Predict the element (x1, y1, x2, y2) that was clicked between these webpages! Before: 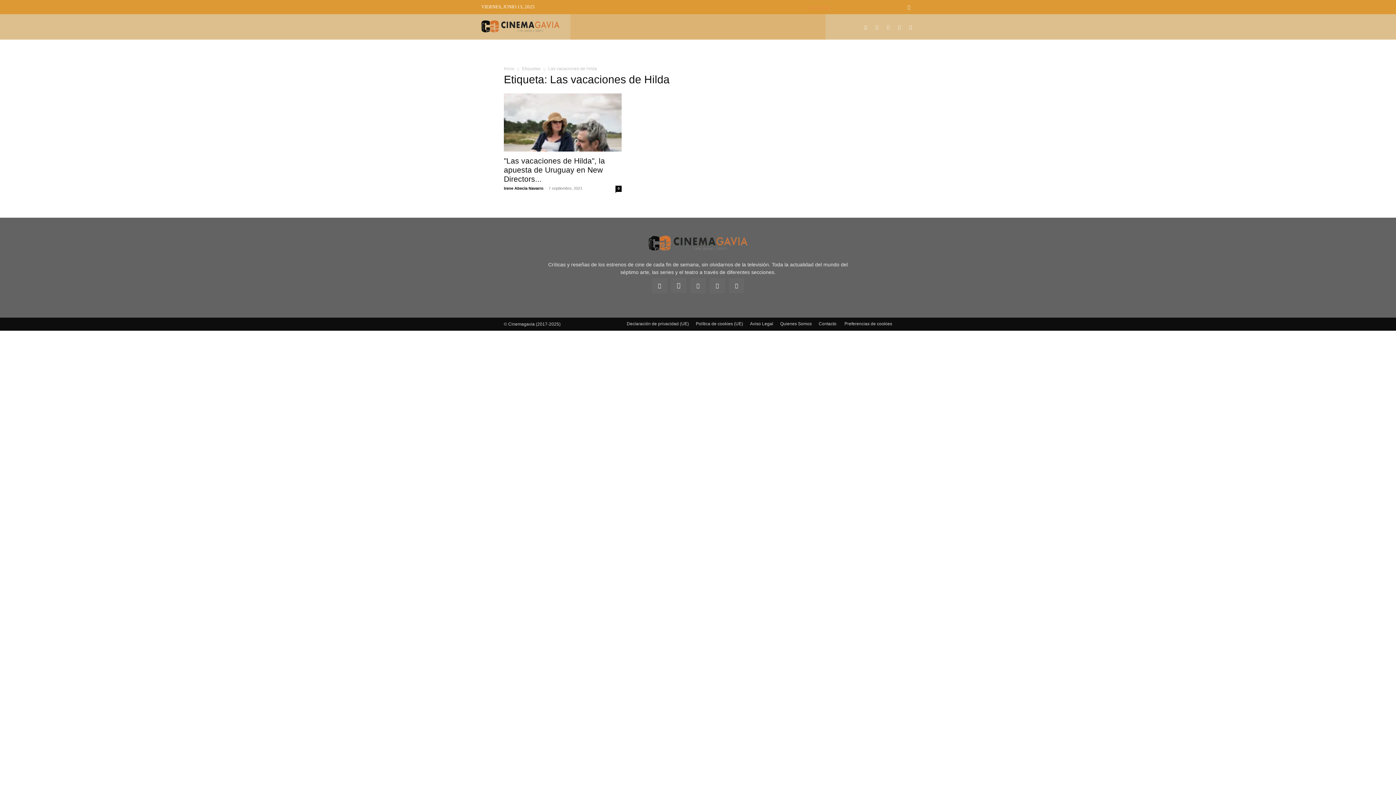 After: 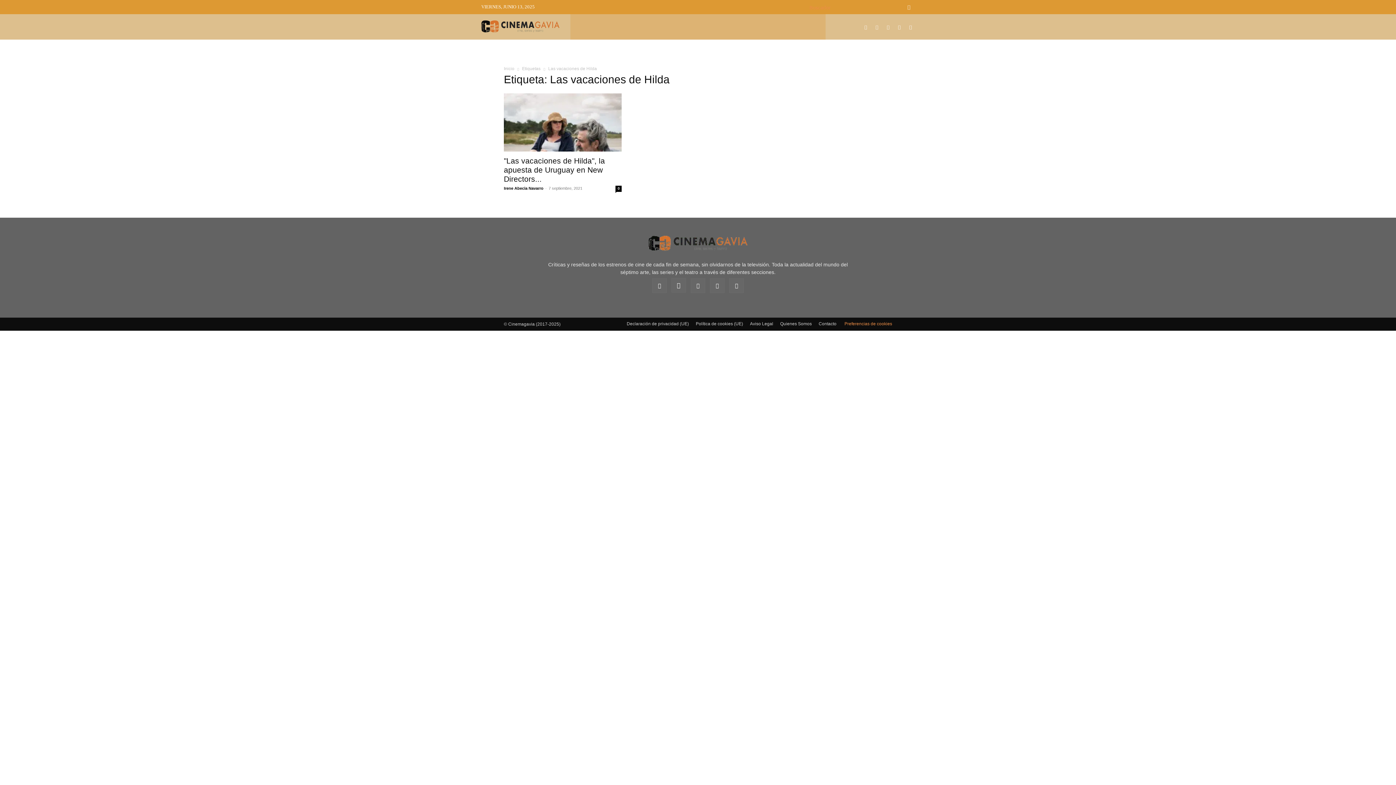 Action: bbox: (844, 320, 892, 327) label: Preferencias de cookies